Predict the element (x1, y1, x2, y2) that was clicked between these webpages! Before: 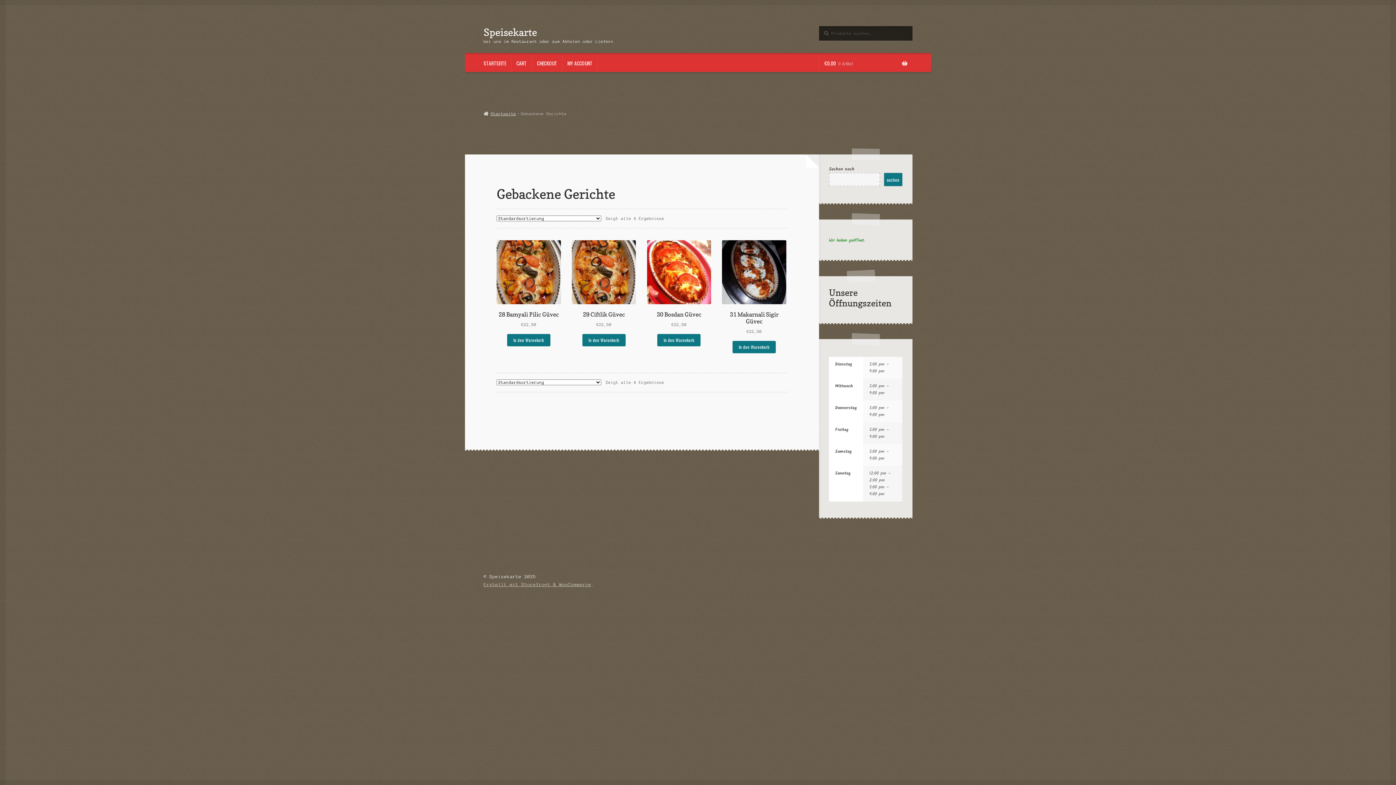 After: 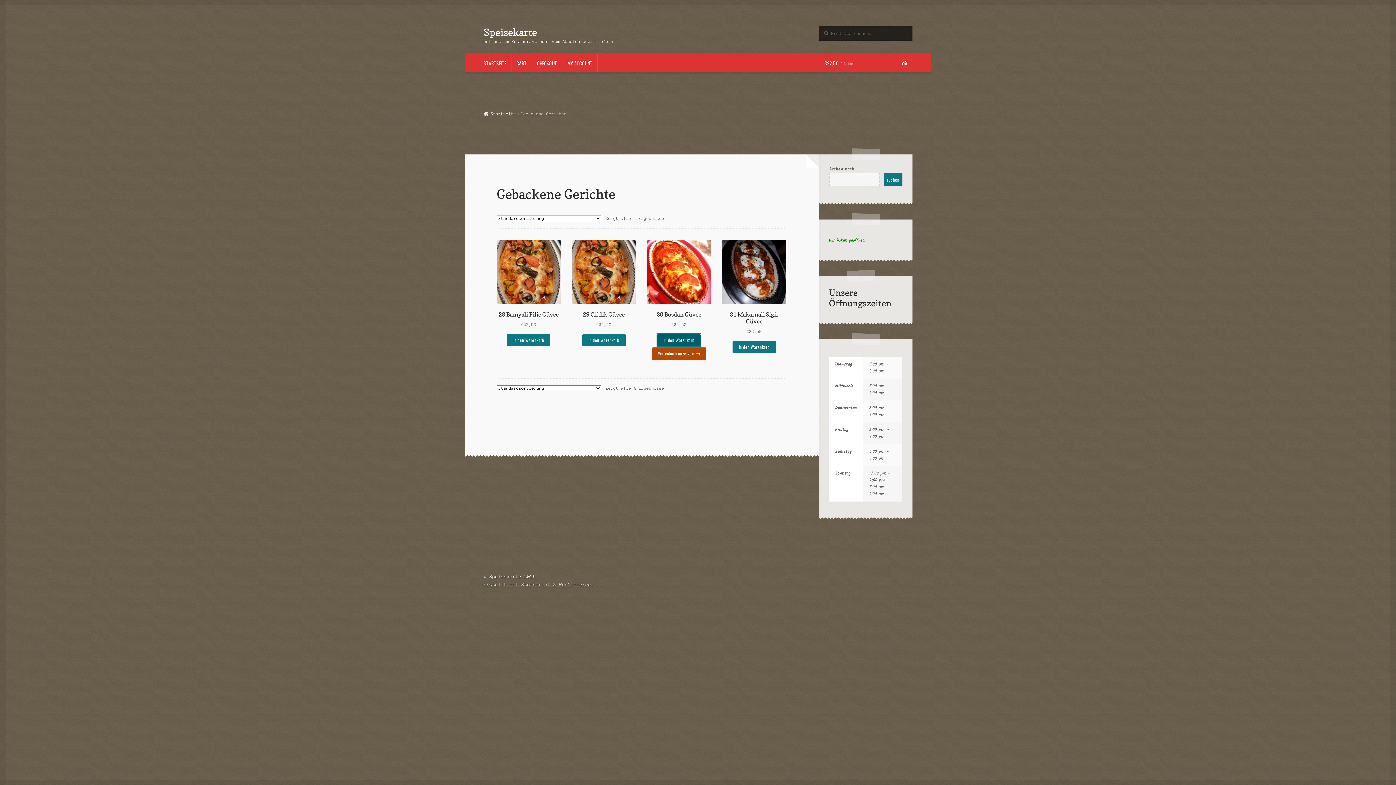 Action: bbox: (657, 334, 700, 346) label: „30 Bosdan Güvec“ zu deinem Warenkorb hinzufügen